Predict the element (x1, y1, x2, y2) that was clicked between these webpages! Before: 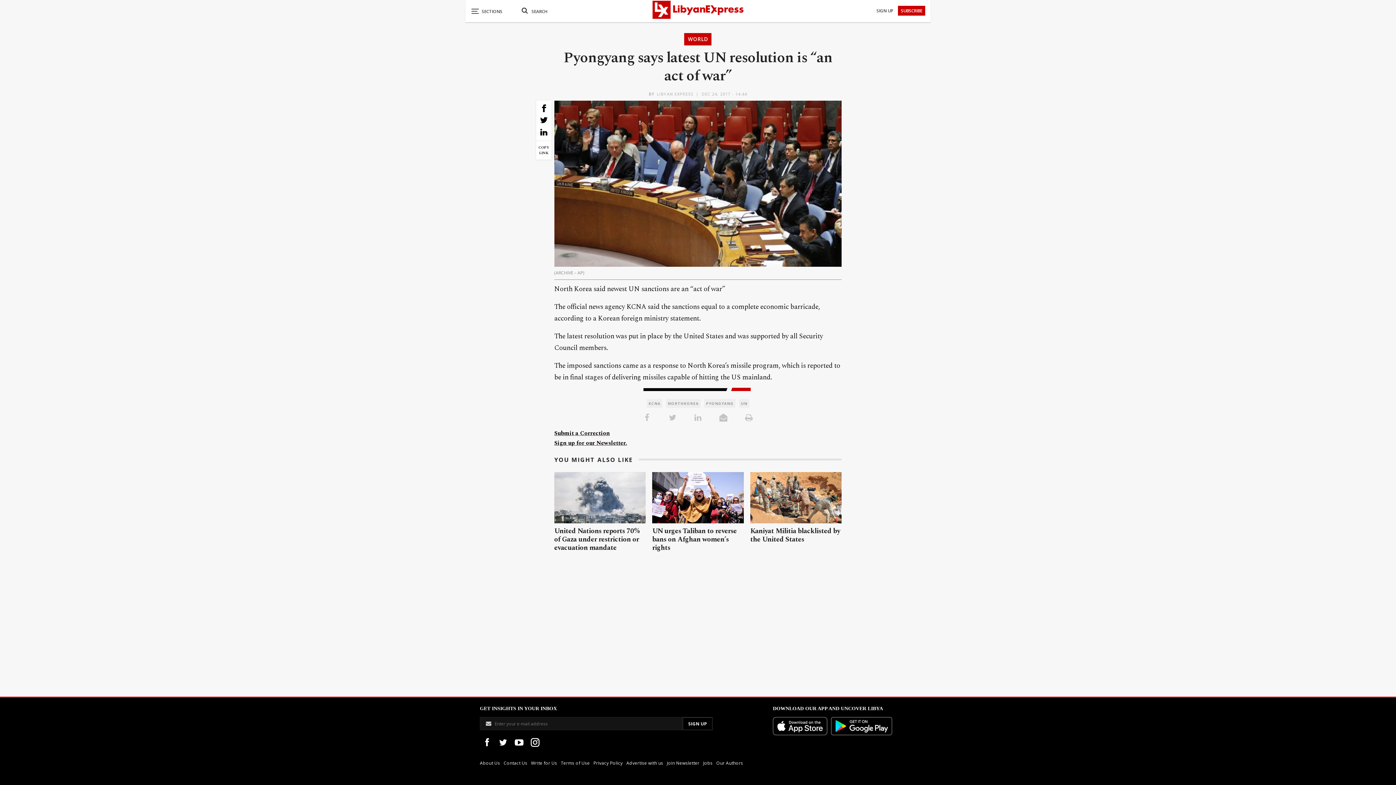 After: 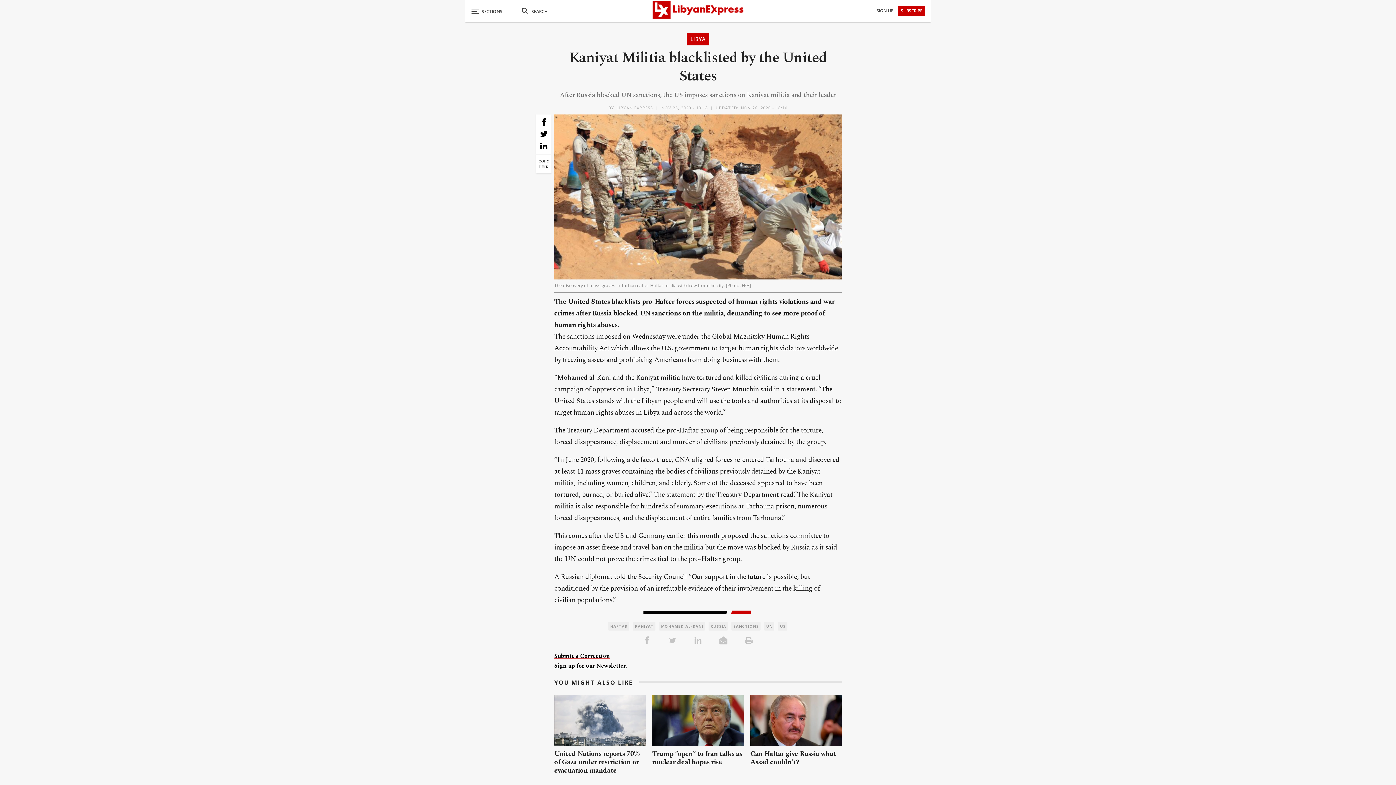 Action: bbox: (750, 472, 841, 523)